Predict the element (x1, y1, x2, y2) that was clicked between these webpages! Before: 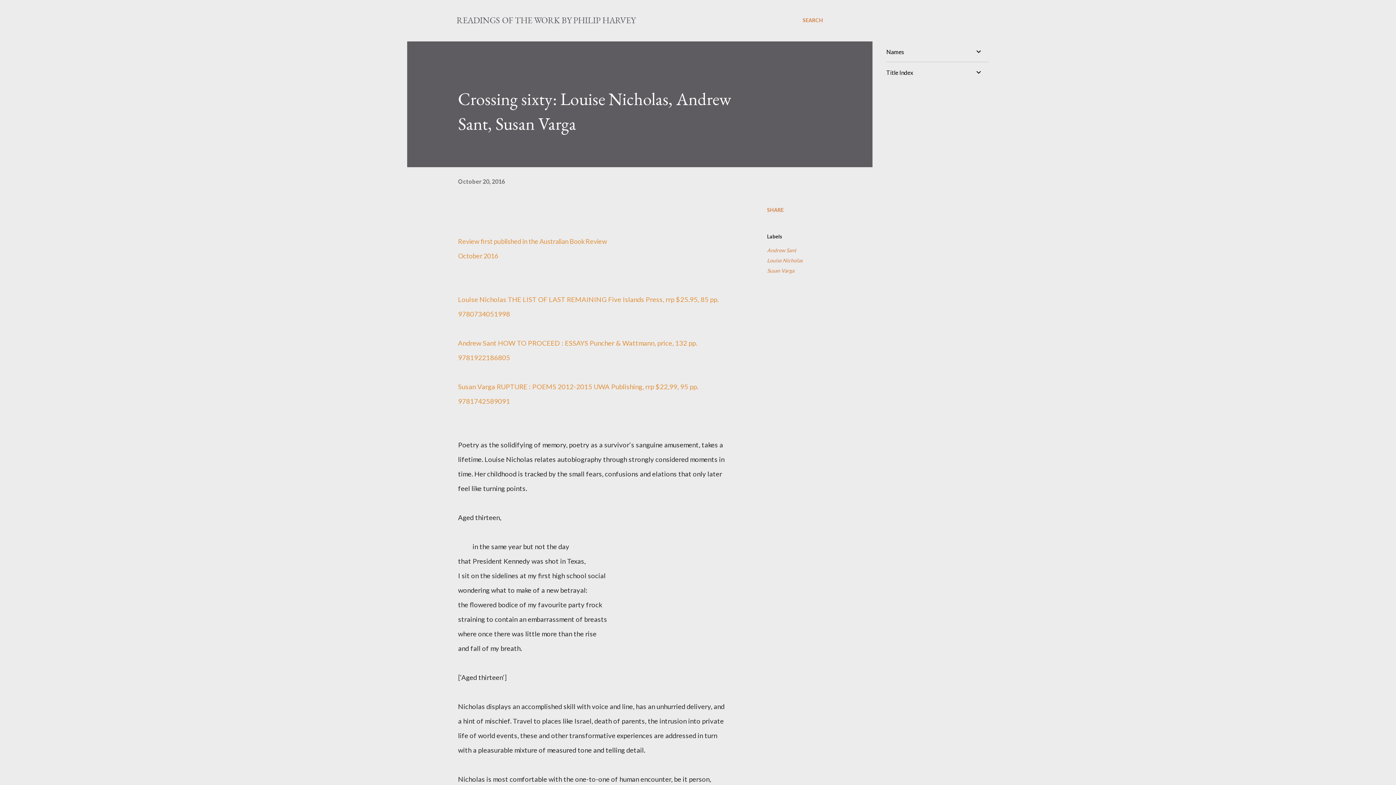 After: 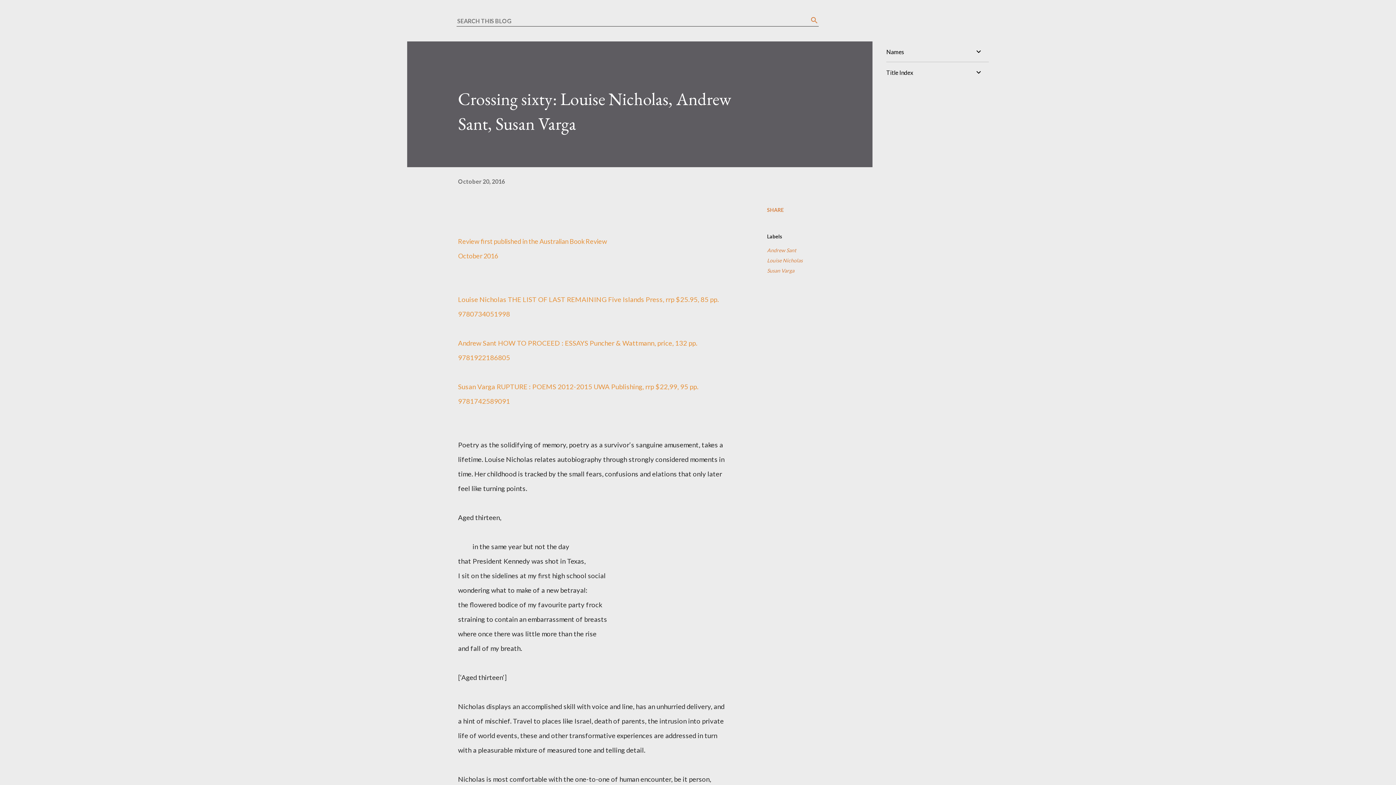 Action: bbox: (802, 16, 823, 24) label: Search